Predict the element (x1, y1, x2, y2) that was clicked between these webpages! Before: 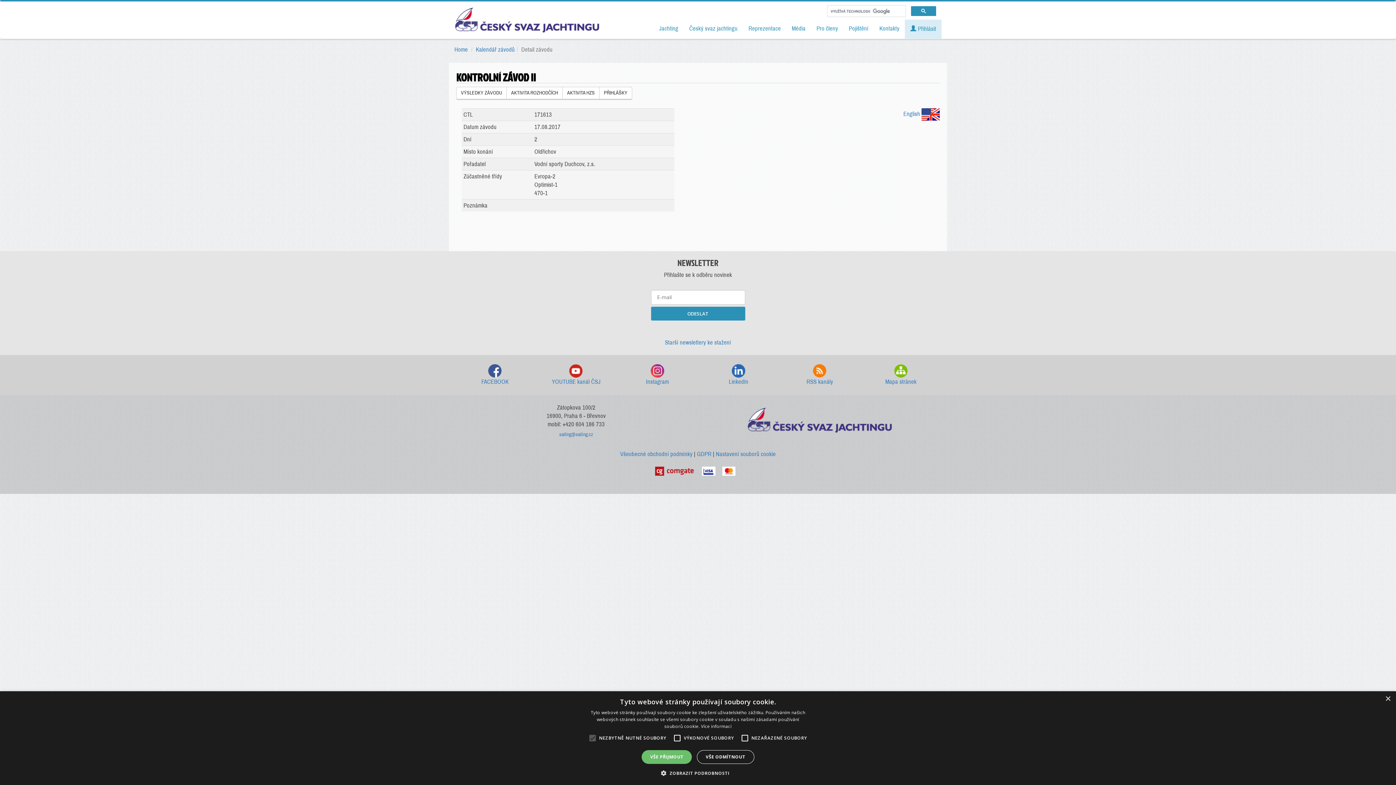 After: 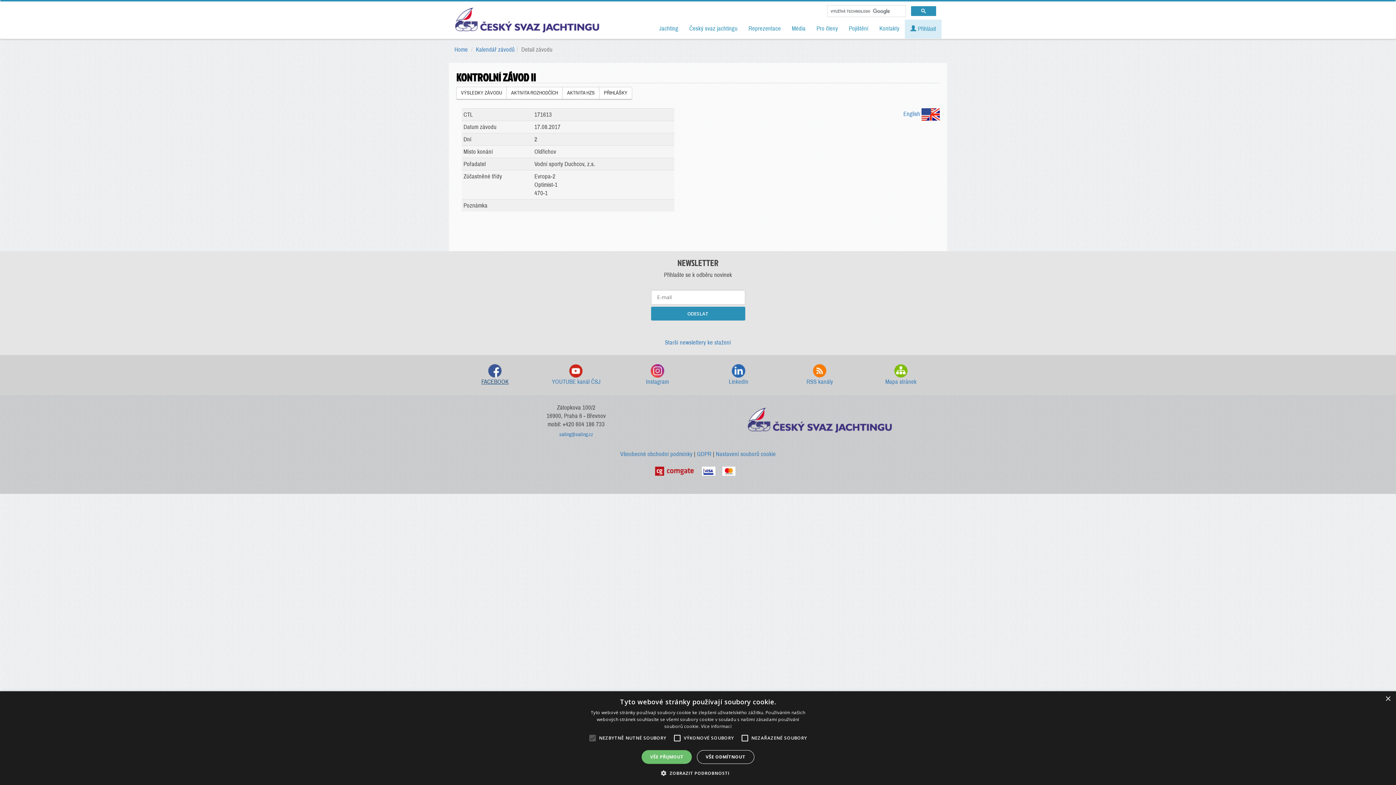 Action: bbox: (460, 364, 530, 386) label: FACEBOOK